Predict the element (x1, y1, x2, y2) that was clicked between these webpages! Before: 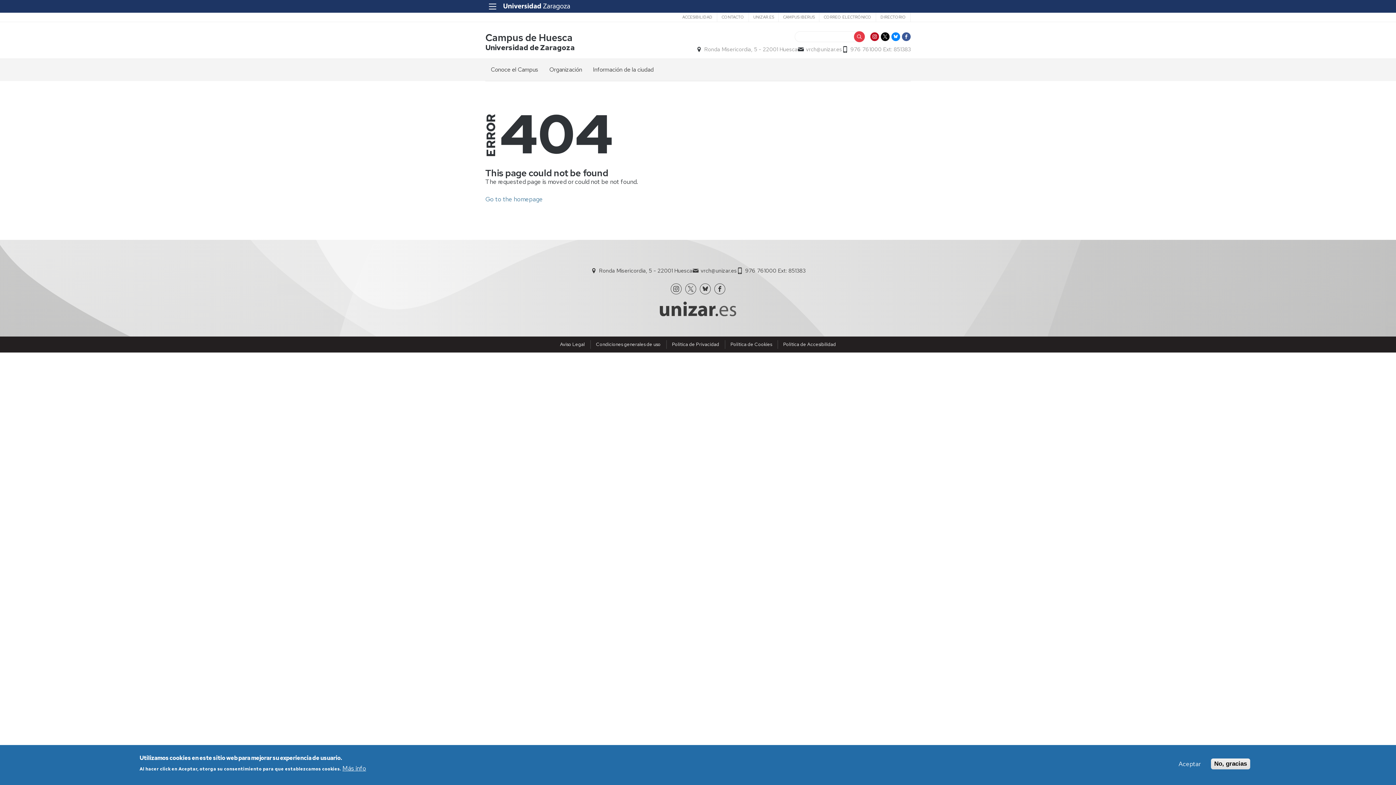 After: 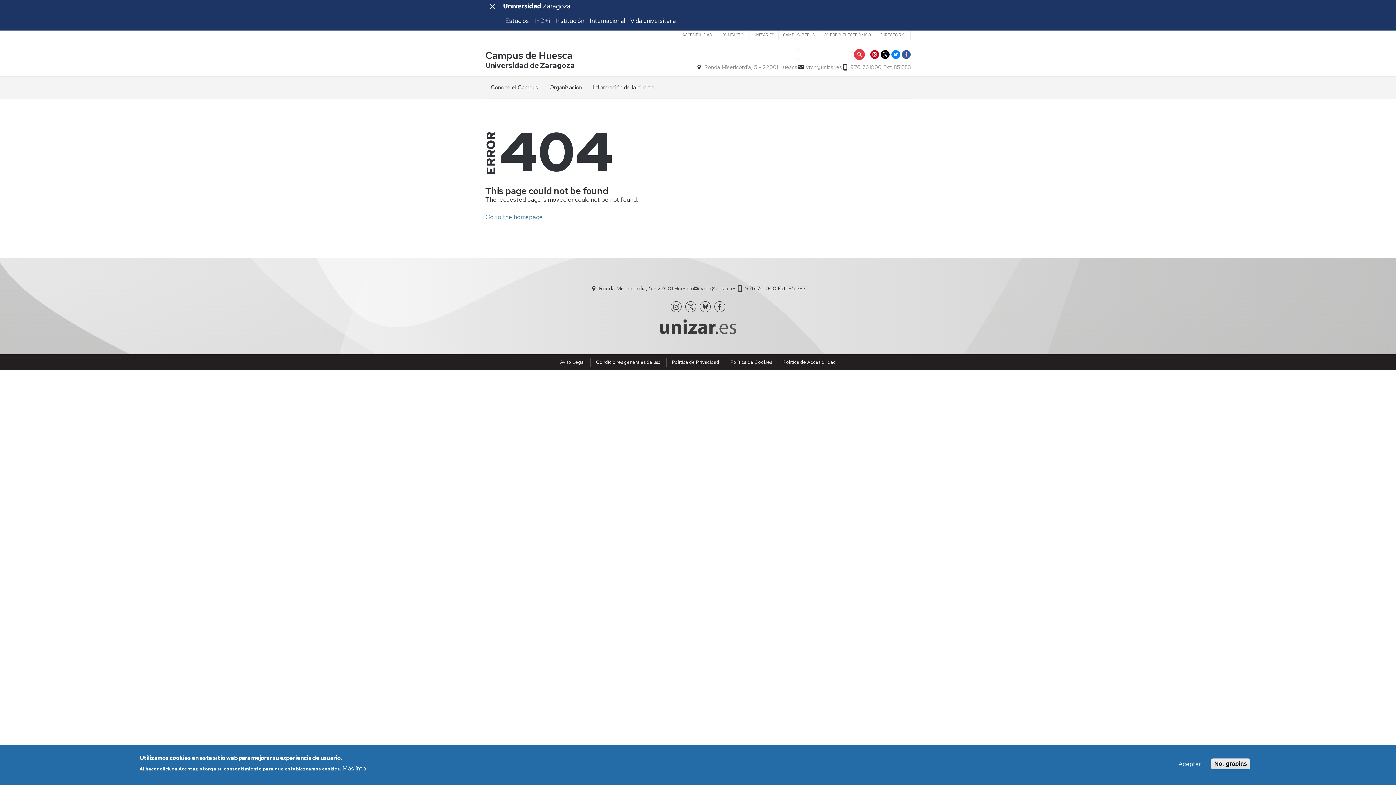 Action: bbox: (485, 0, 500, 12)